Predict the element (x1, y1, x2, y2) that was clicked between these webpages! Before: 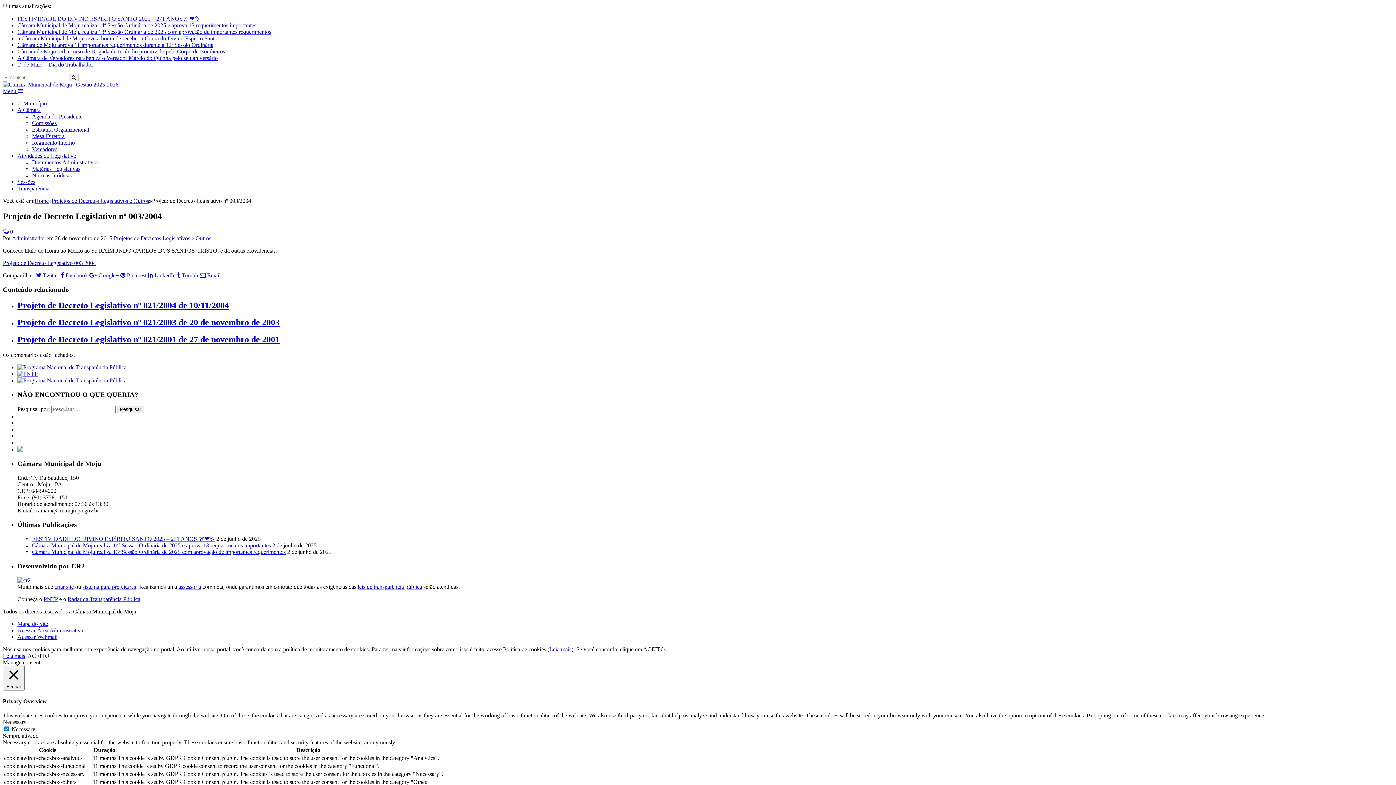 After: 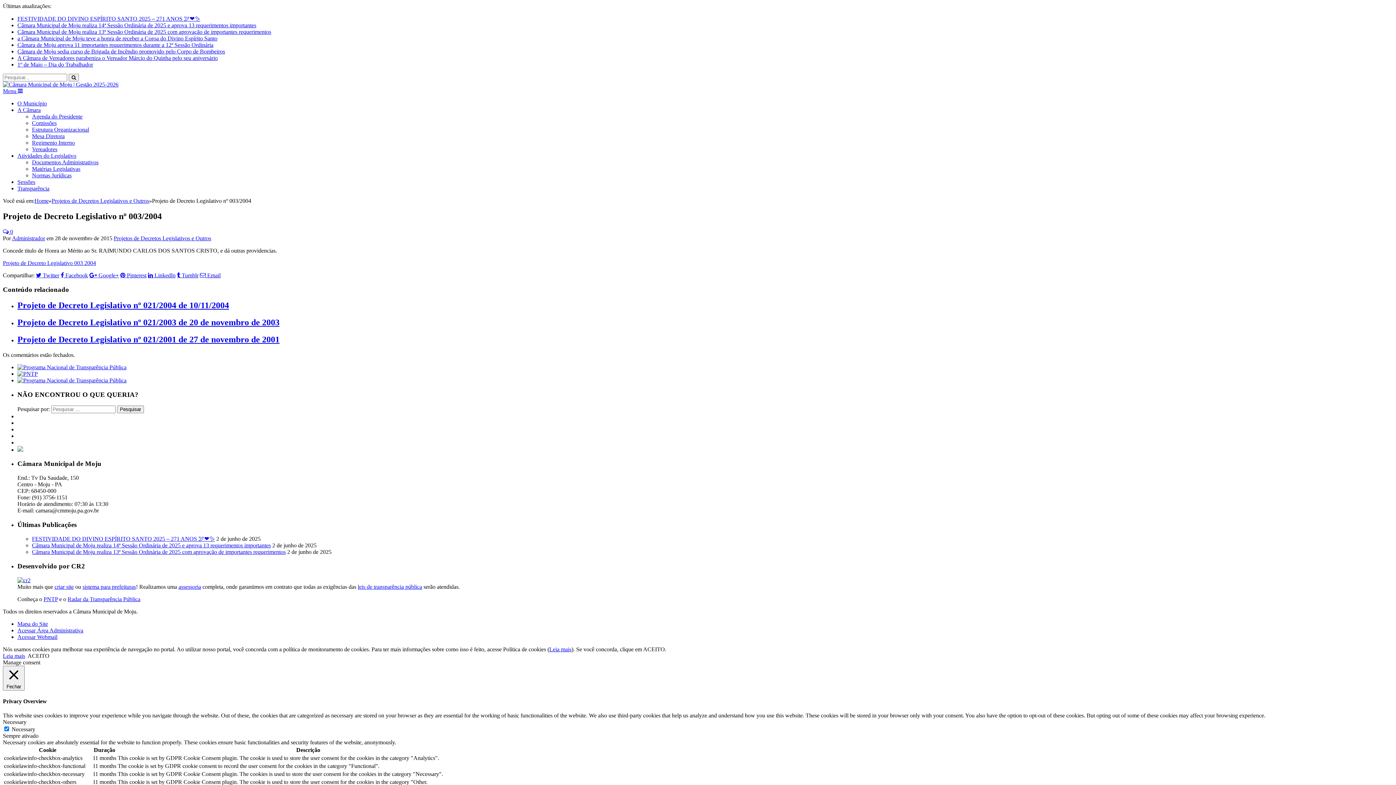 Action: bbox: (17, 152, 76, 158) label: Atividades do Legislativo